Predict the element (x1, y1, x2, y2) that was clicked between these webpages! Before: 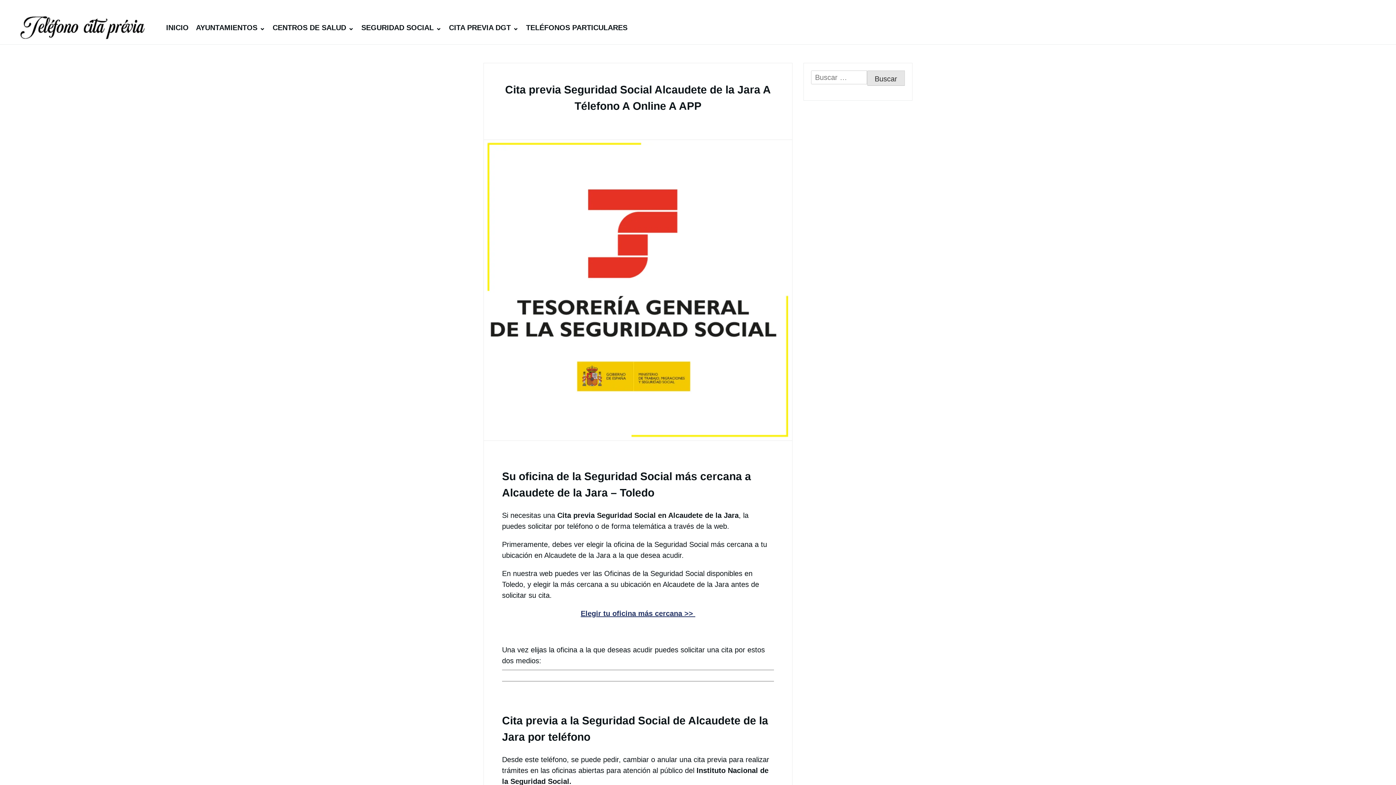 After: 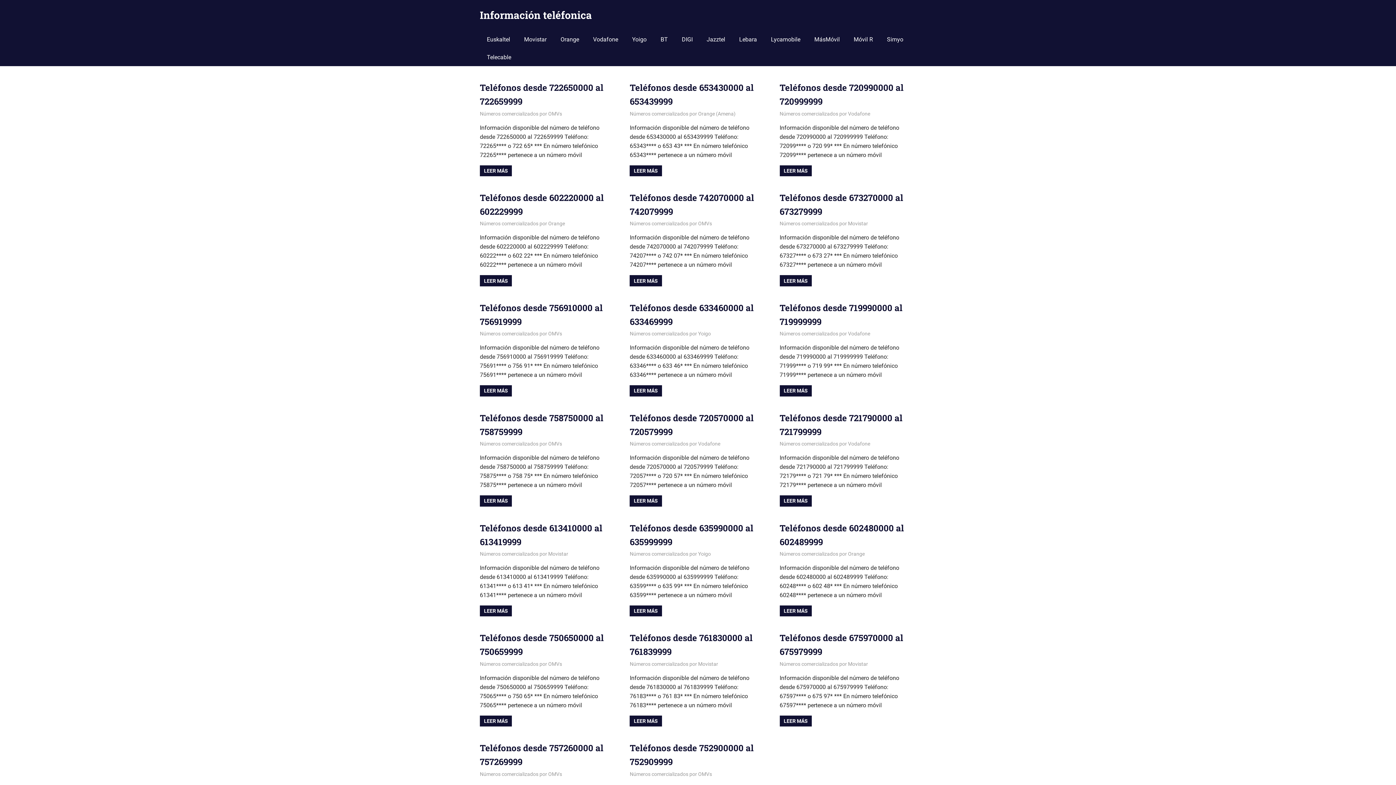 Action: bbox: (522, 20, 631, 34) label: TELÉFONOS PARTICULARES